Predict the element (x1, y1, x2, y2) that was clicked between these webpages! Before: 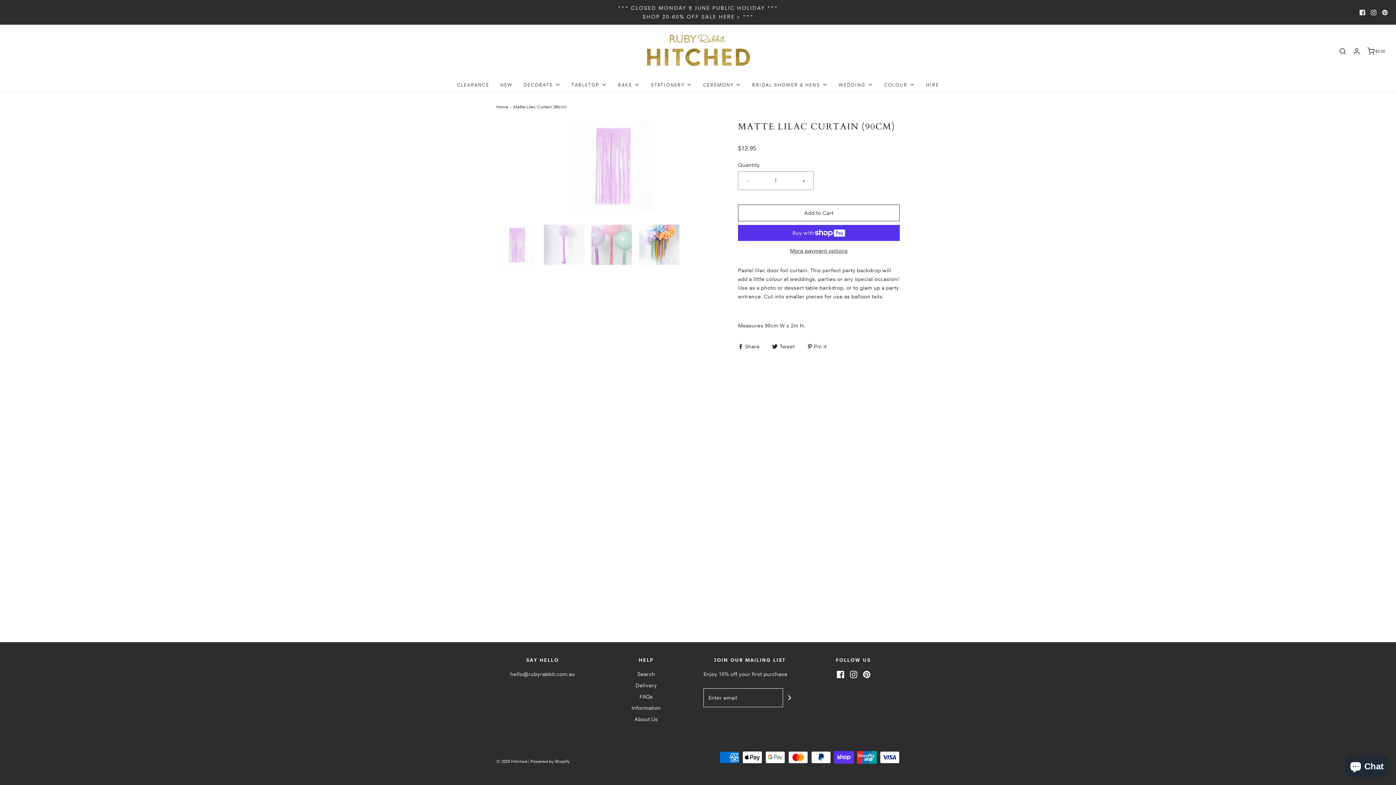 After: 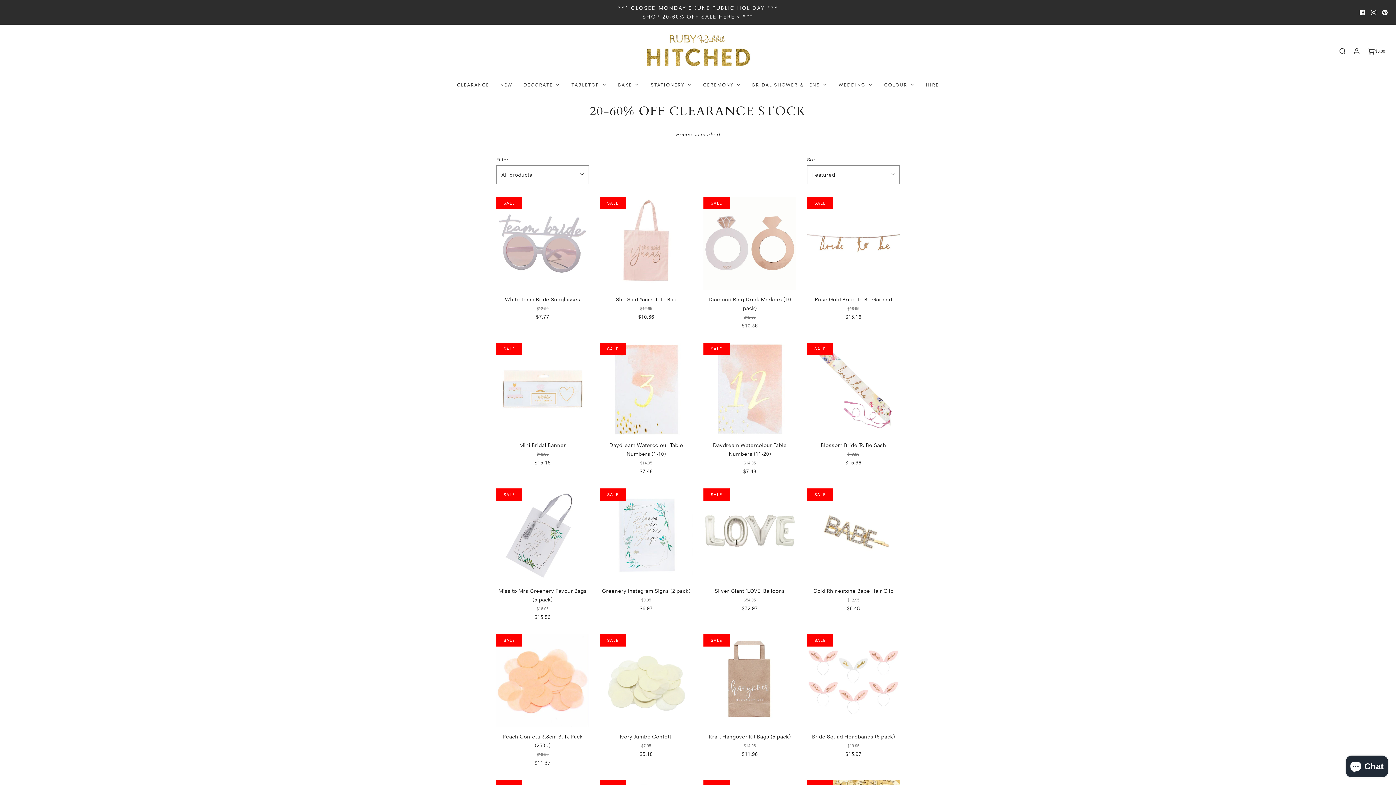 Action: bbox: (457, 77, 489, 92) label: CLEARANCE